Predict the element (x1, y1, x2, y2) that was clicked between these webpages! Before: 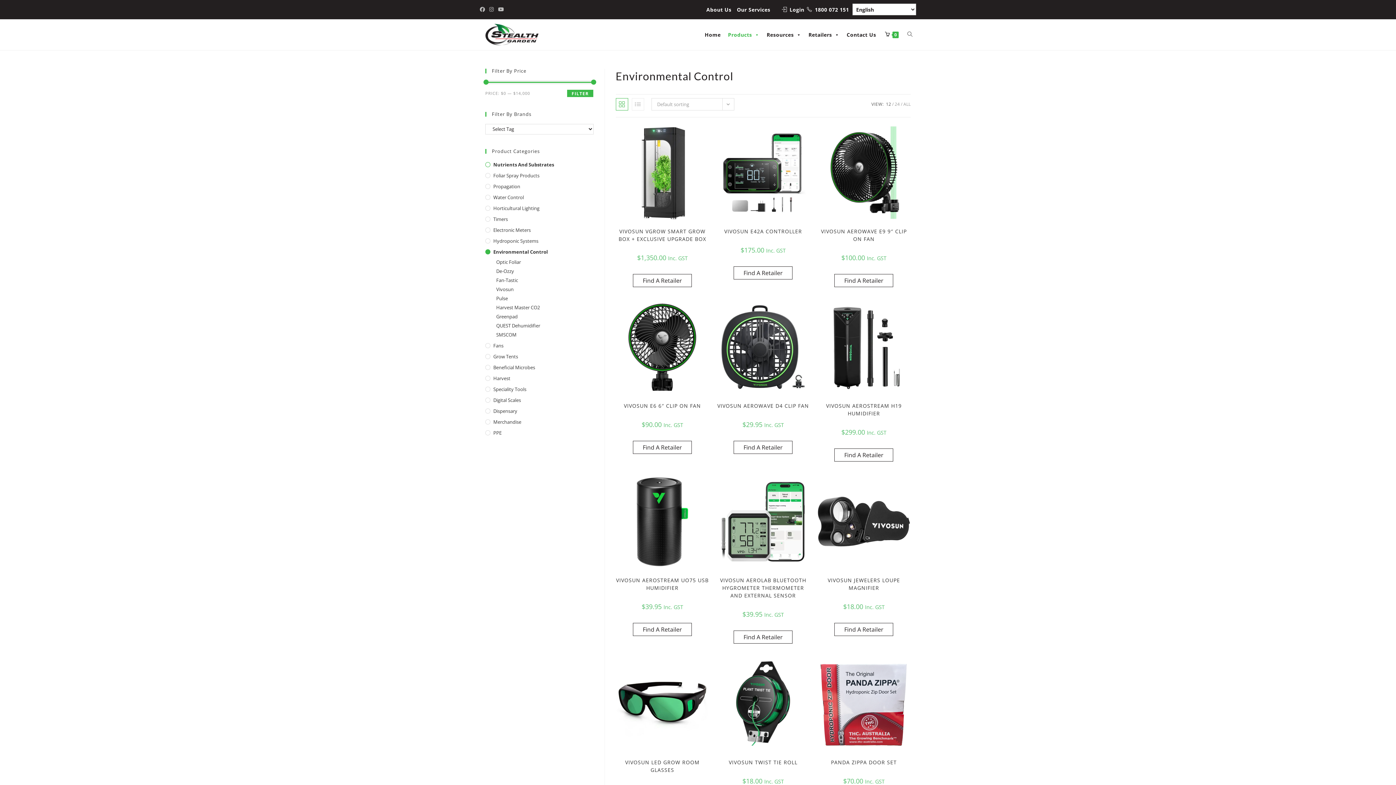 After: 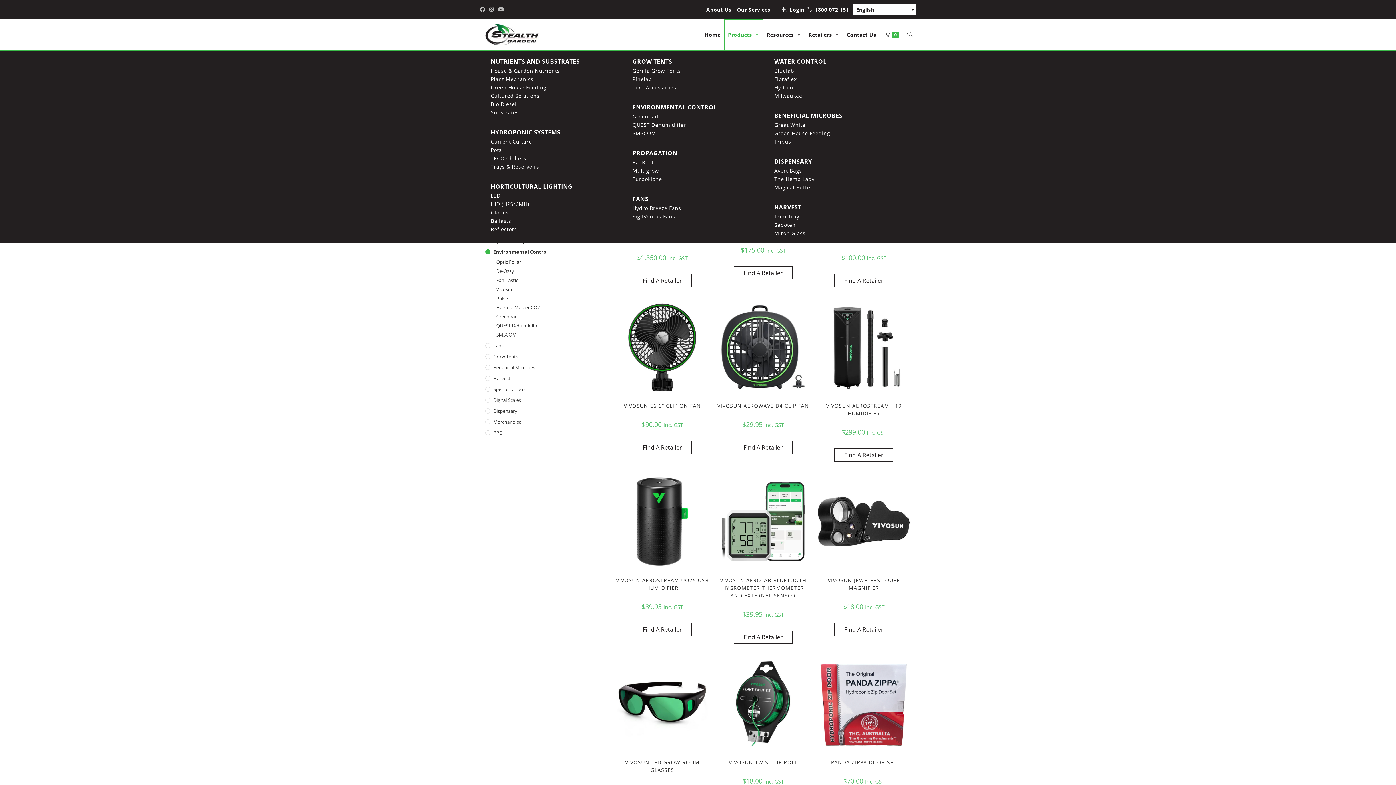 Action: bbox: (724, 19, 763, 50) label: Products